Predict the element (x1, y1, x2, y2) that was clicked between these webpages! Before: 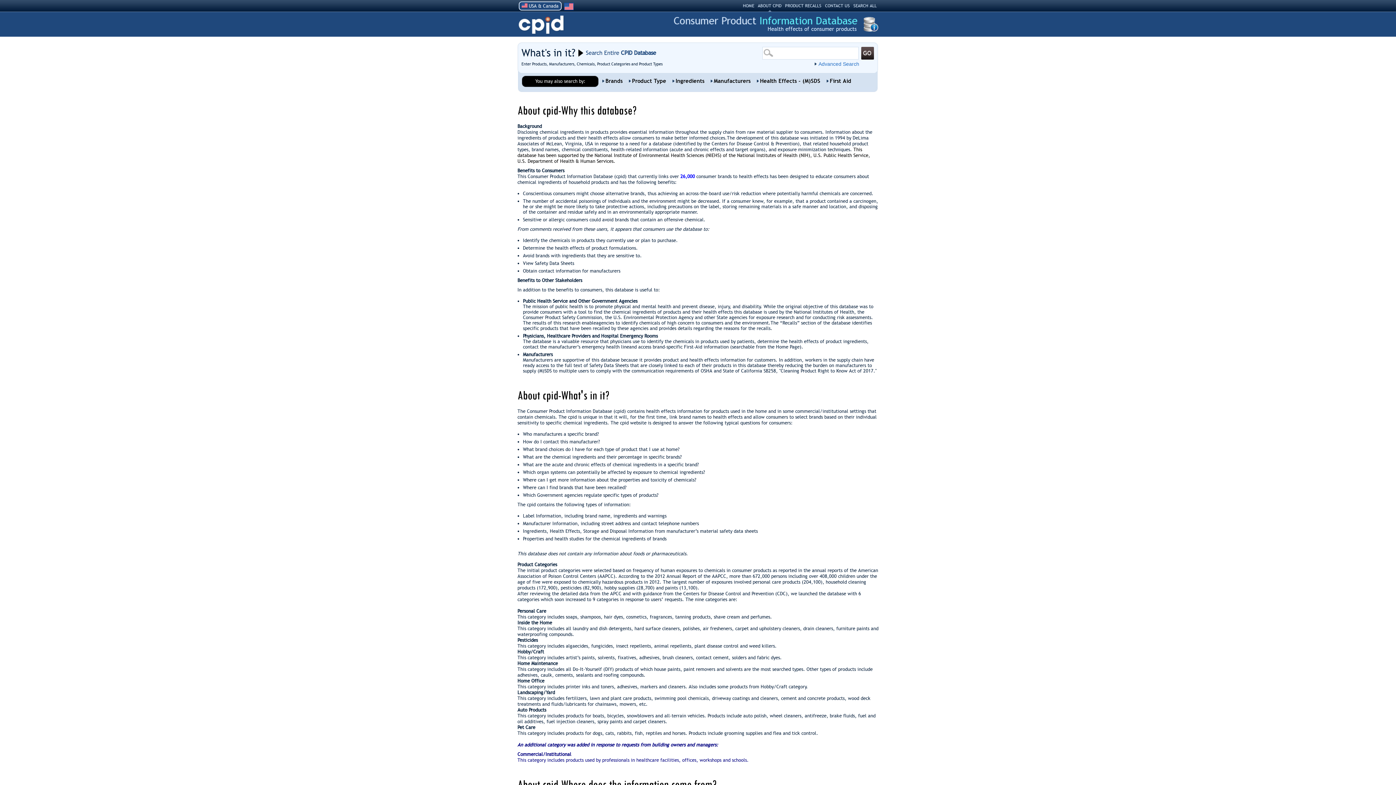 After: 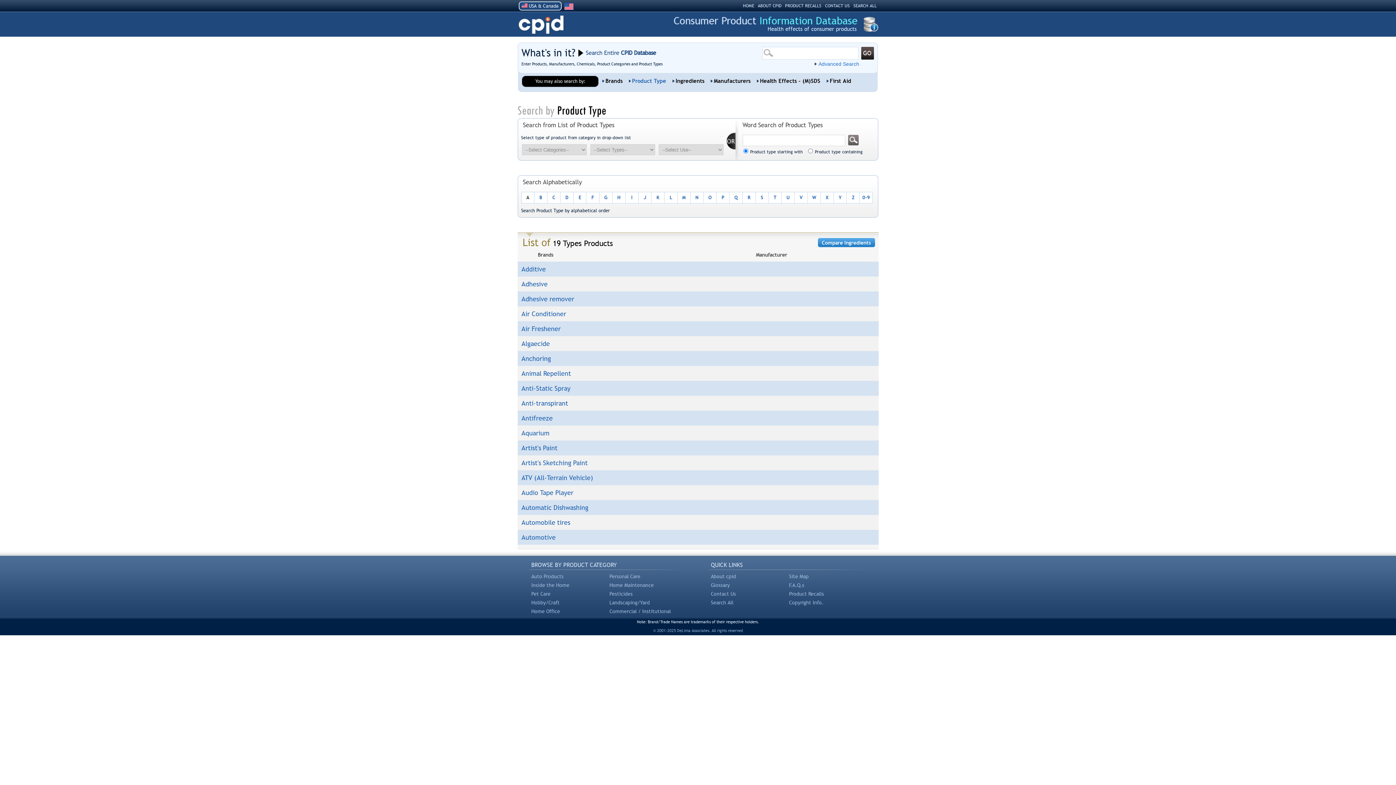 Action: label: Product Type bbox: (628, 77, 666, 84)